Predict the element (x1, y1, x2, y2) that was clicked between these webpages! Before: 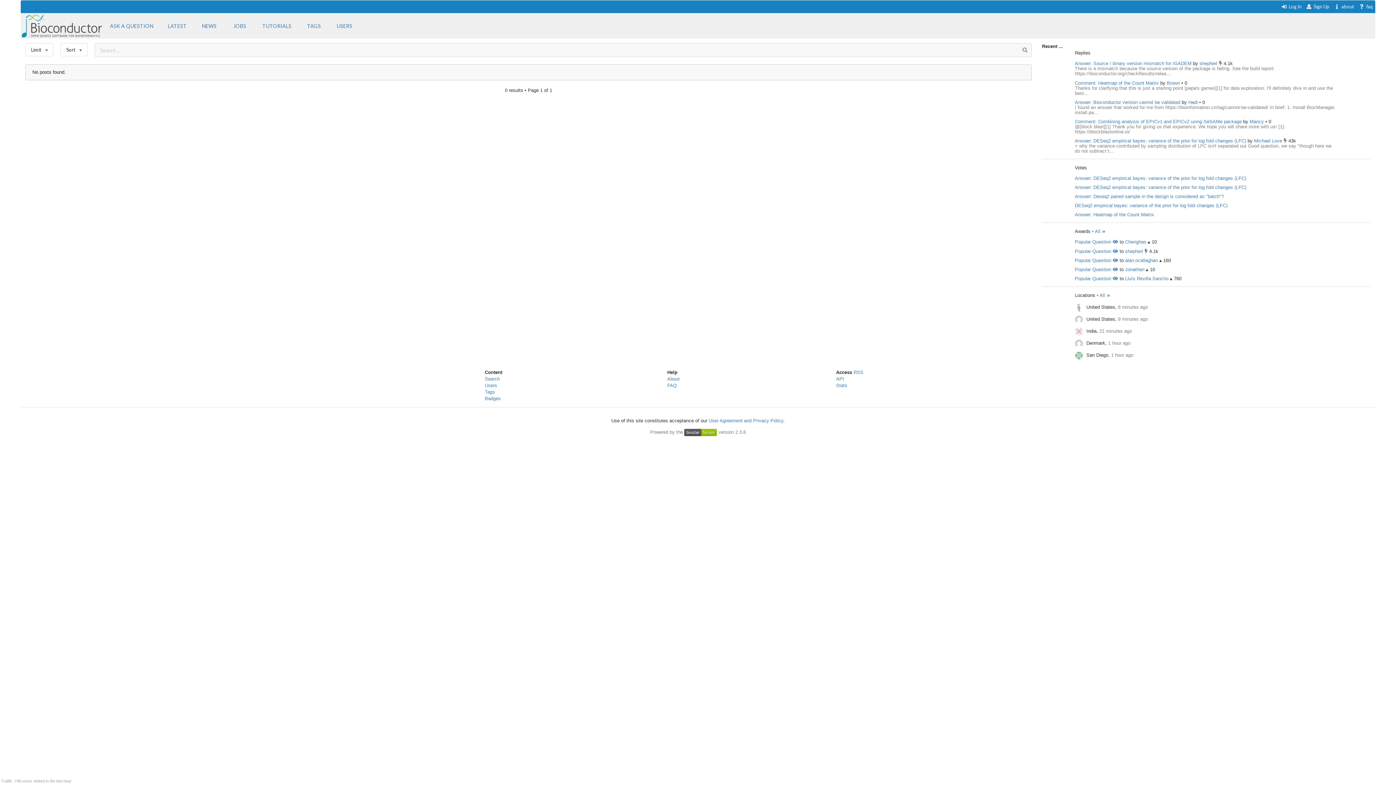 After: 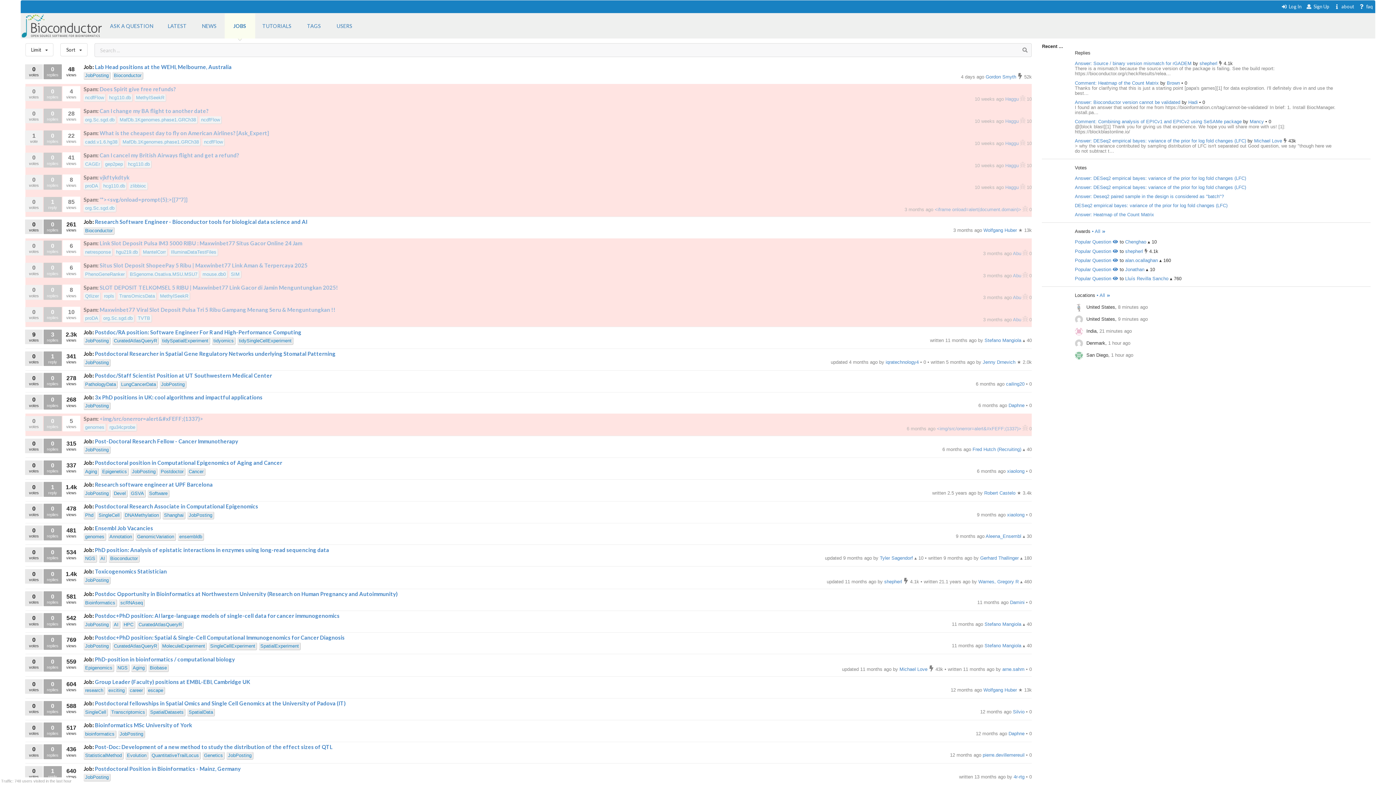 Action: label: JOBS bbox: (224, 13, 255, 38)